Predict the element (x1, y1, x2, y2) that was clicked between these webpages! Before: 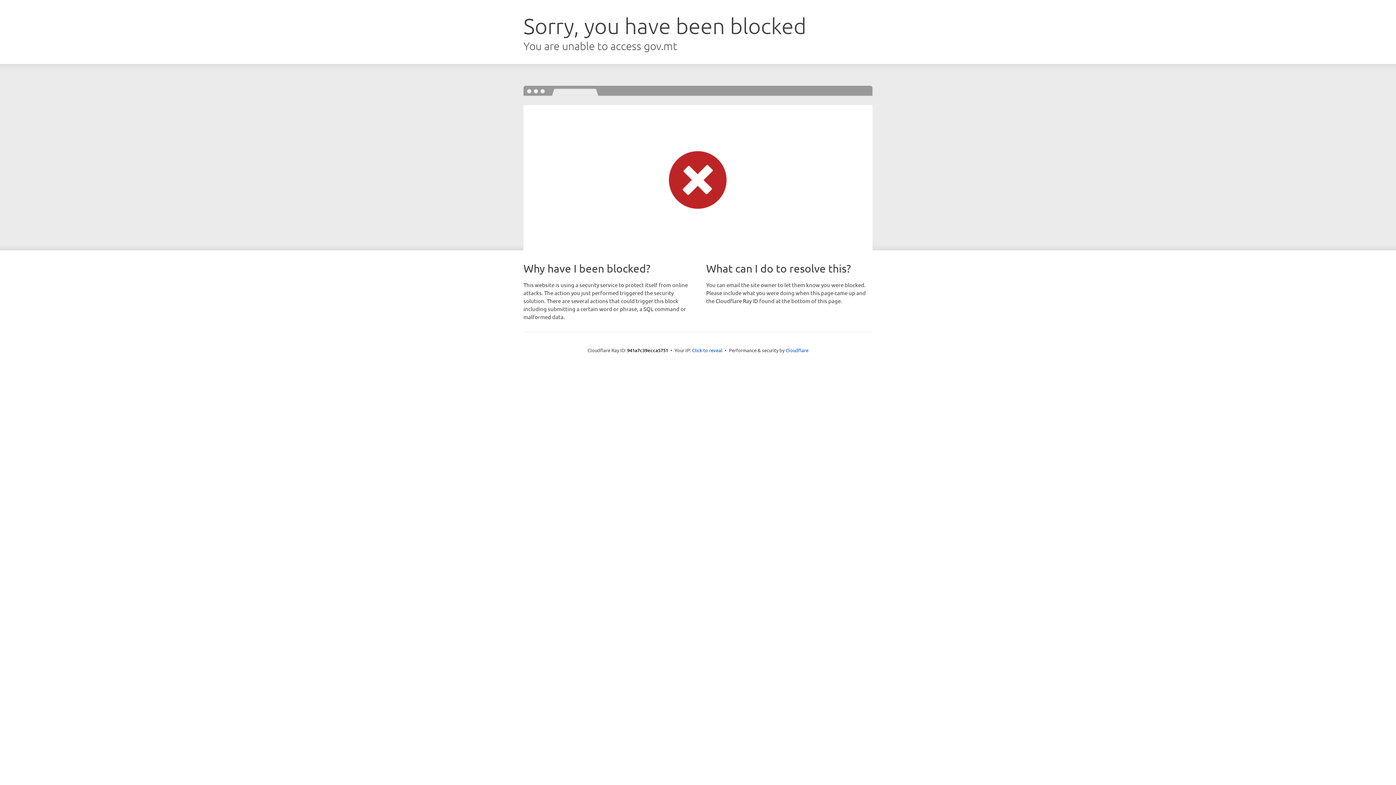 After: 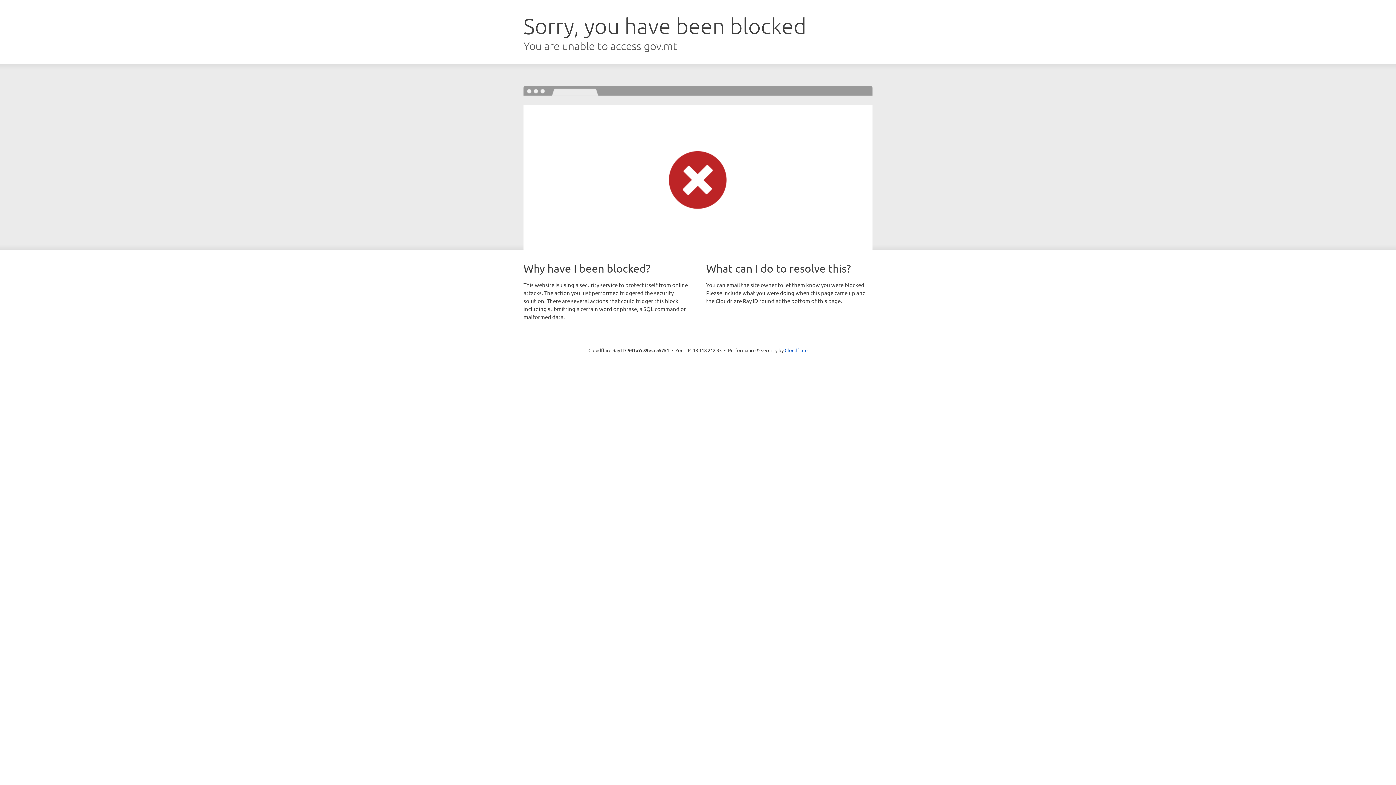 Action: label: Click to reveal bbox: (692, 346, 722, 353)